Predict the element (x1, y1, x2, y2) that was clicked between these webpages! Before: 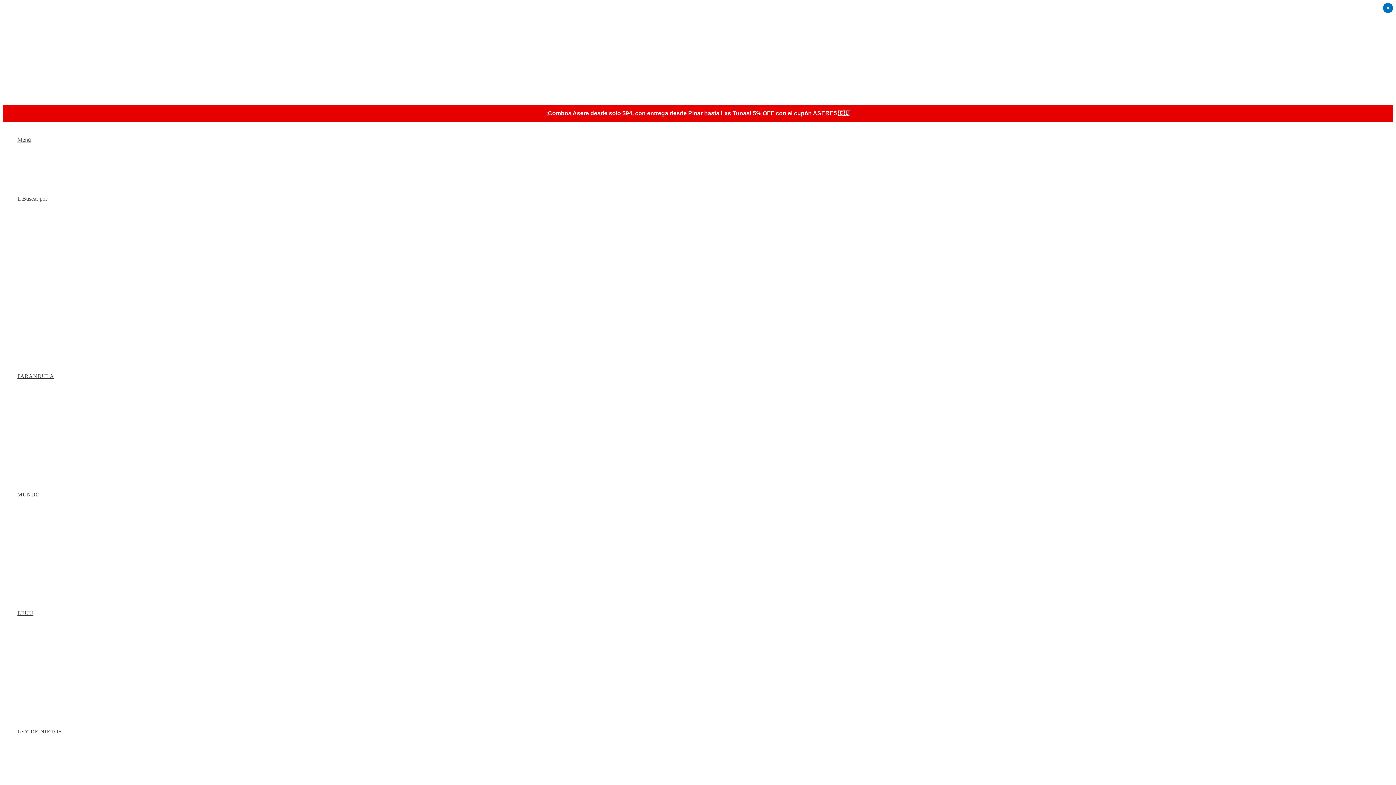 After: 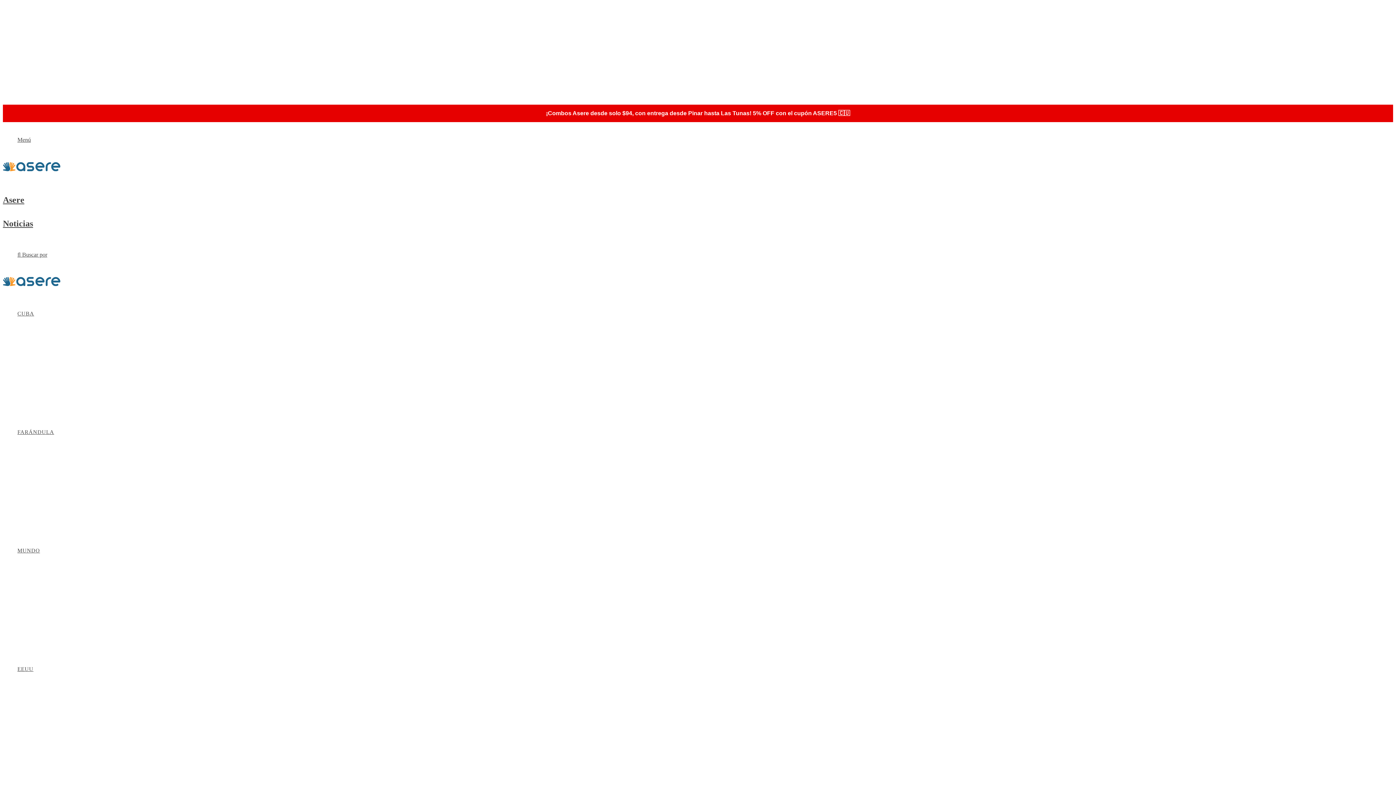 Action: bbox: (2, 225, 112, 231)